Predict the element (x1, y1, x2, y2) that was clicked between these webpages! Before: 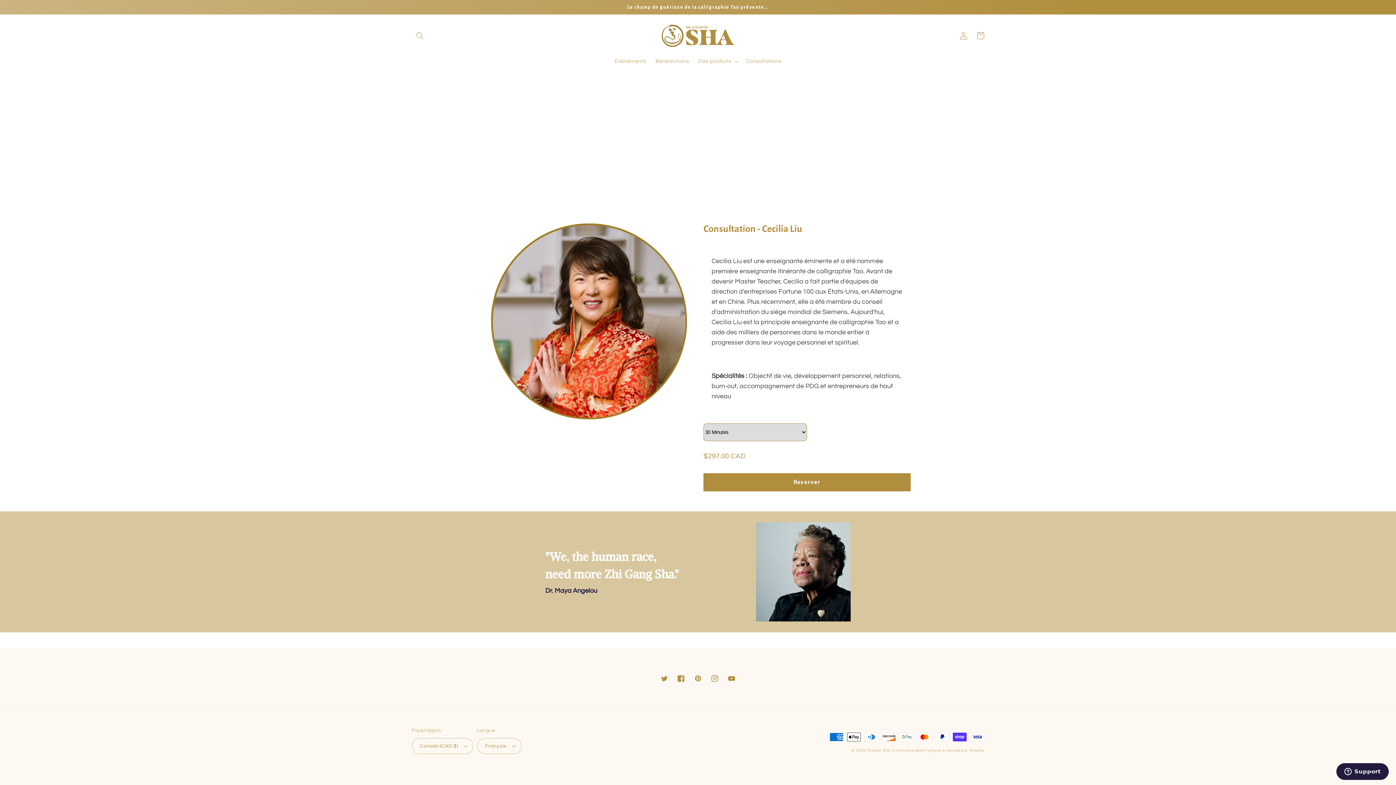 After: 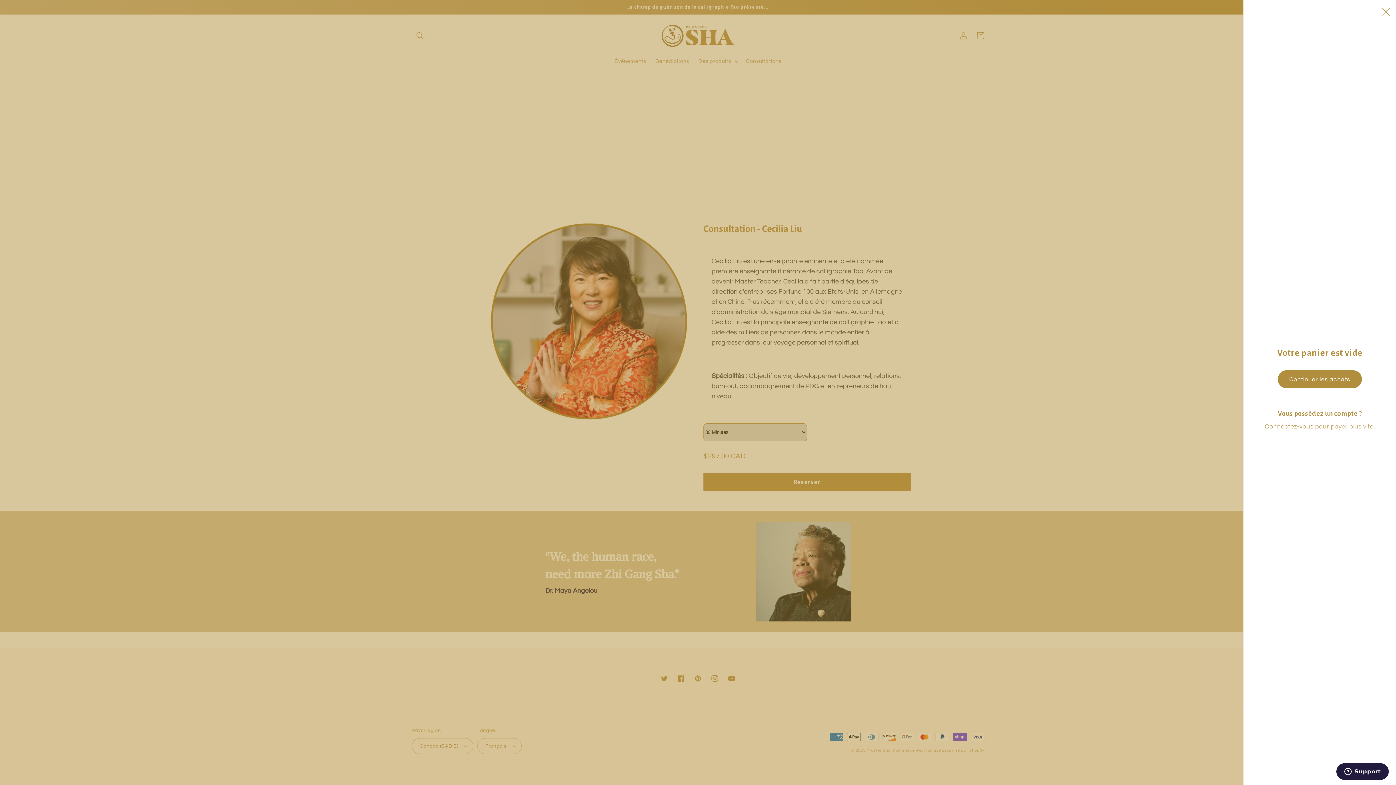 Action: label: Panier bbox: (972, 27, 989, 44)